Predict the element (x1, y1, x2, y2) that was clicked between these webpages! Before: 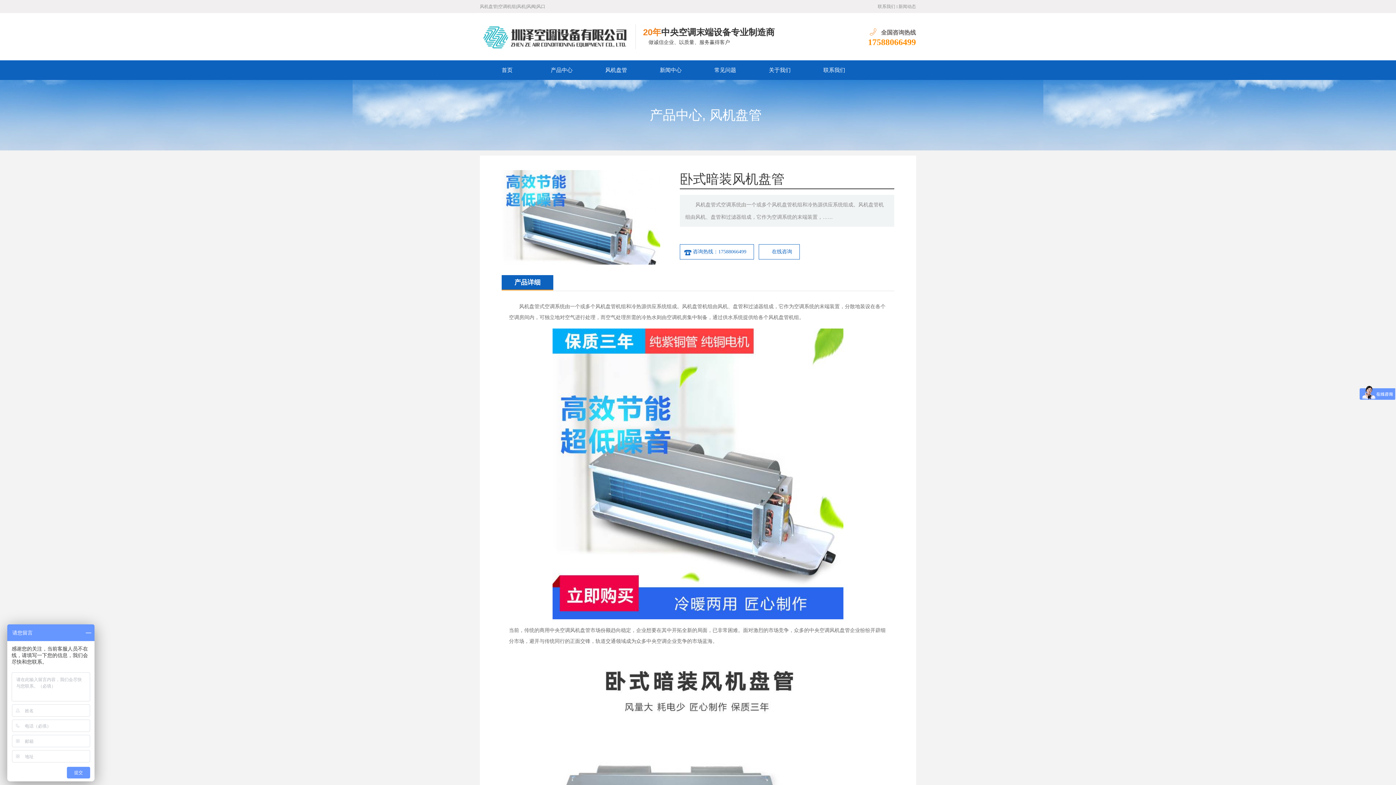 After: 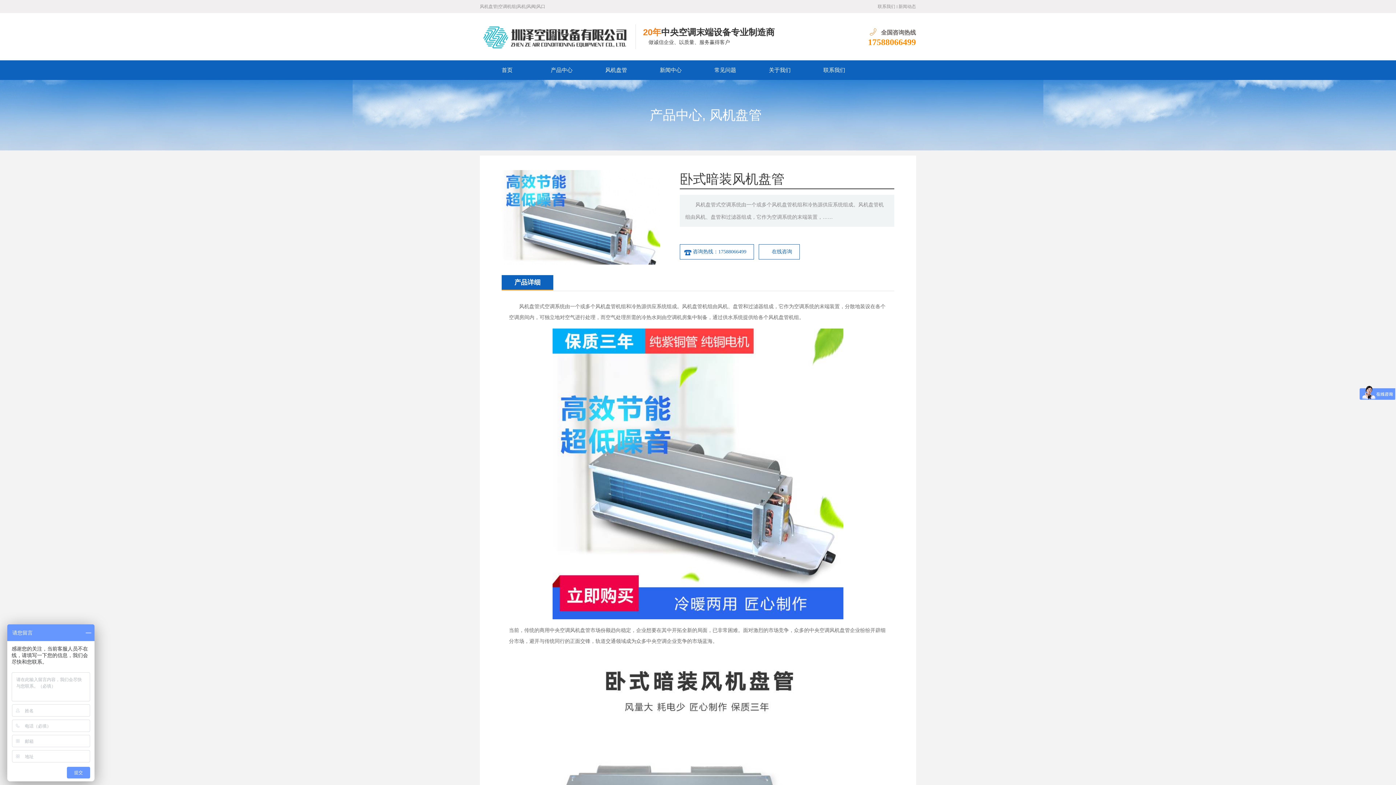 Action: bbox: (758, 244, 800, 259) label: 在线咨询